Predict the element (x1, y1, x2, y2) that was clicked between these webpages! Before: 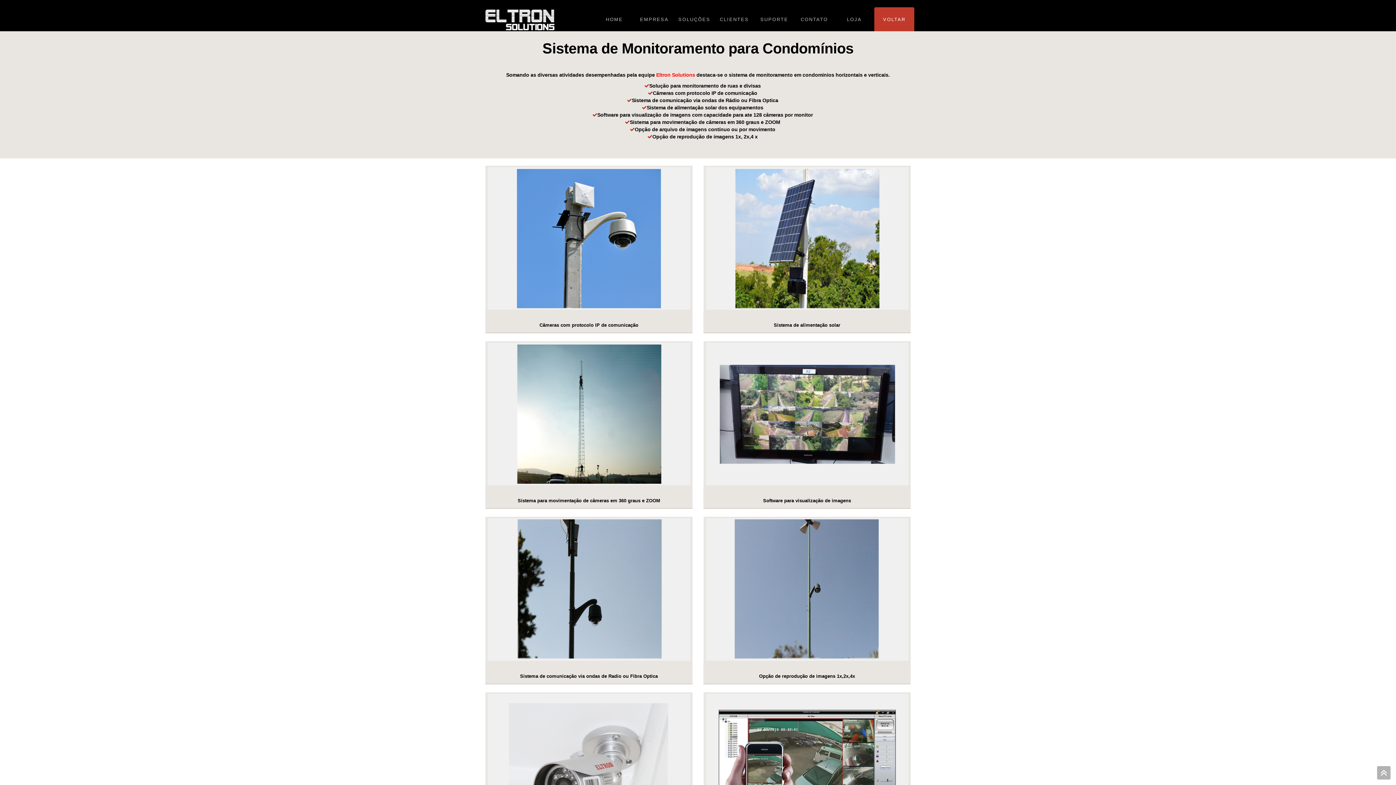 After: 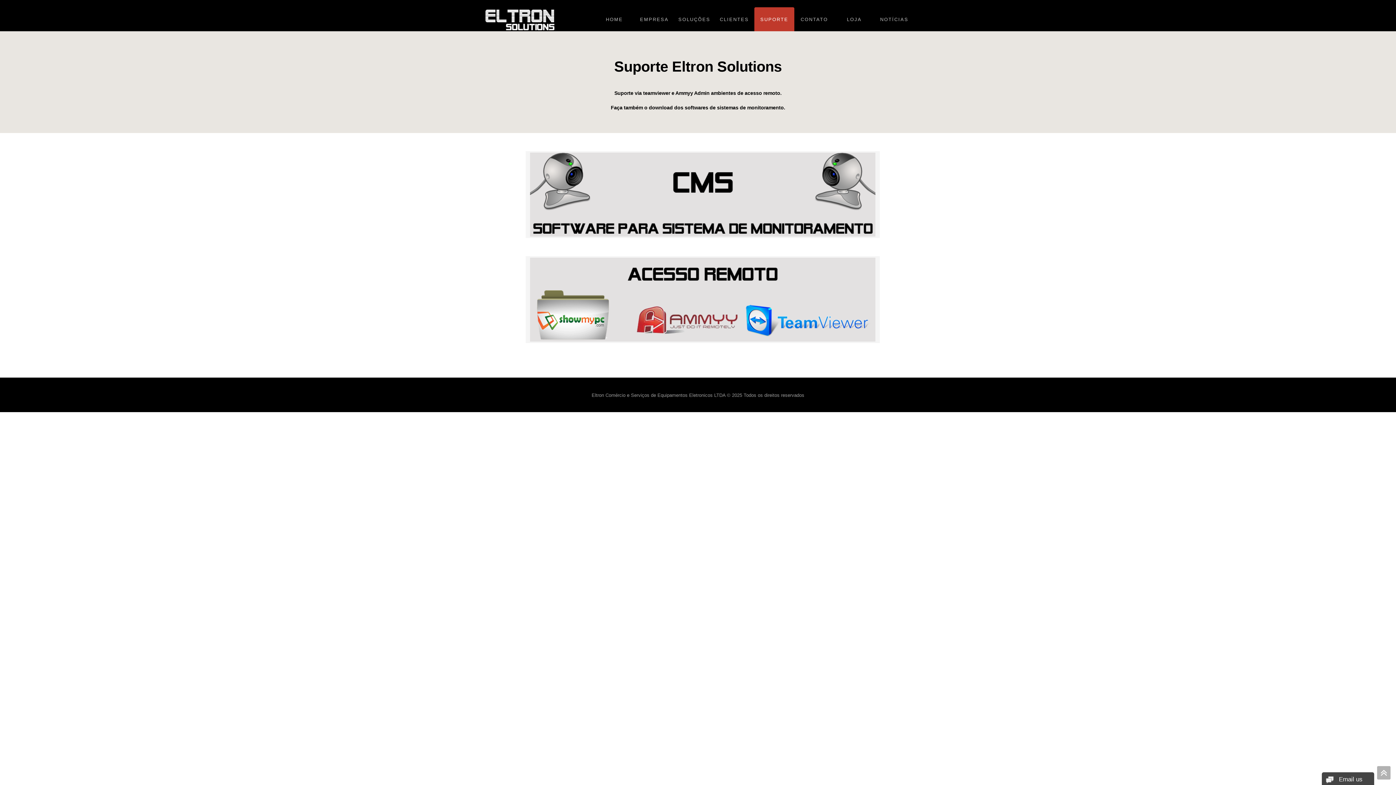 Action: label: SUPORTE bbox: (754, 7, 794, 31)